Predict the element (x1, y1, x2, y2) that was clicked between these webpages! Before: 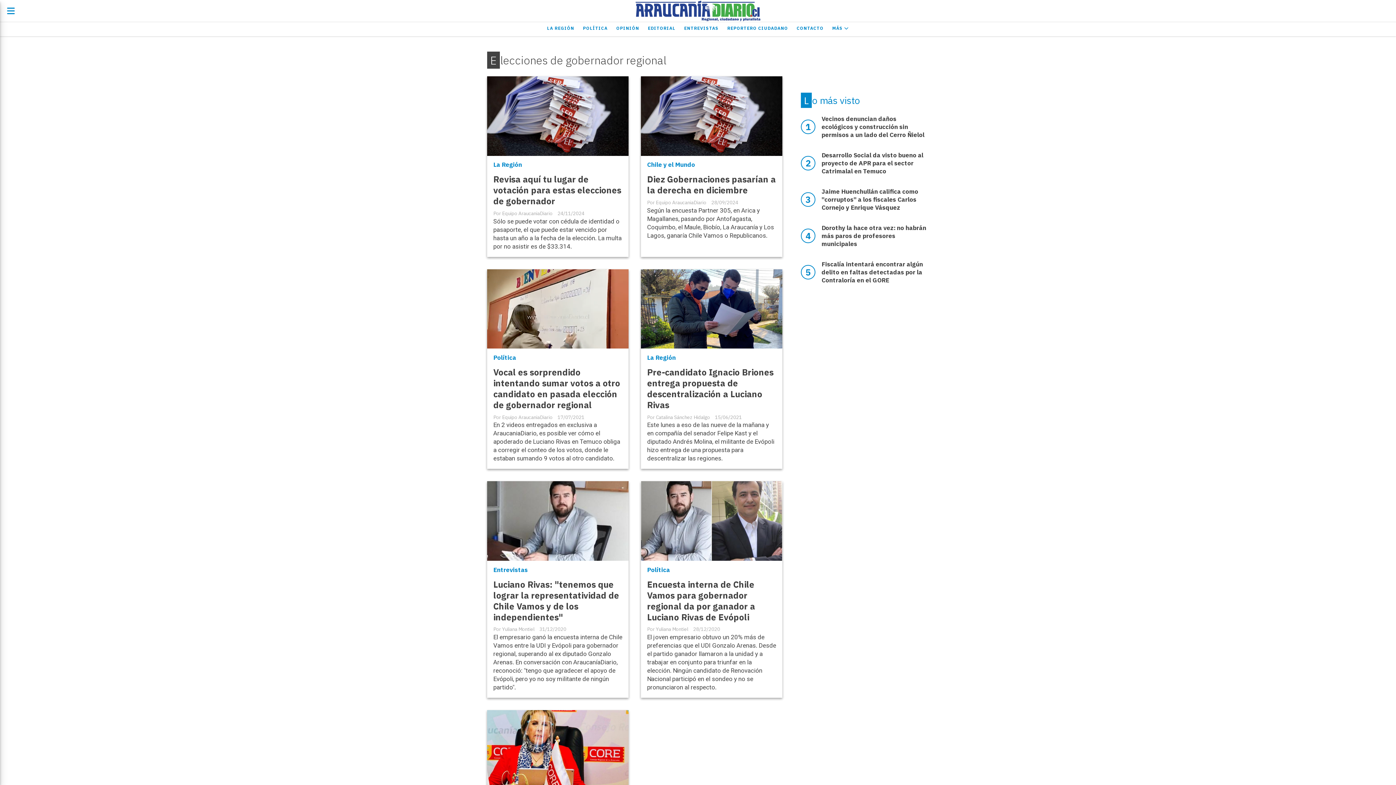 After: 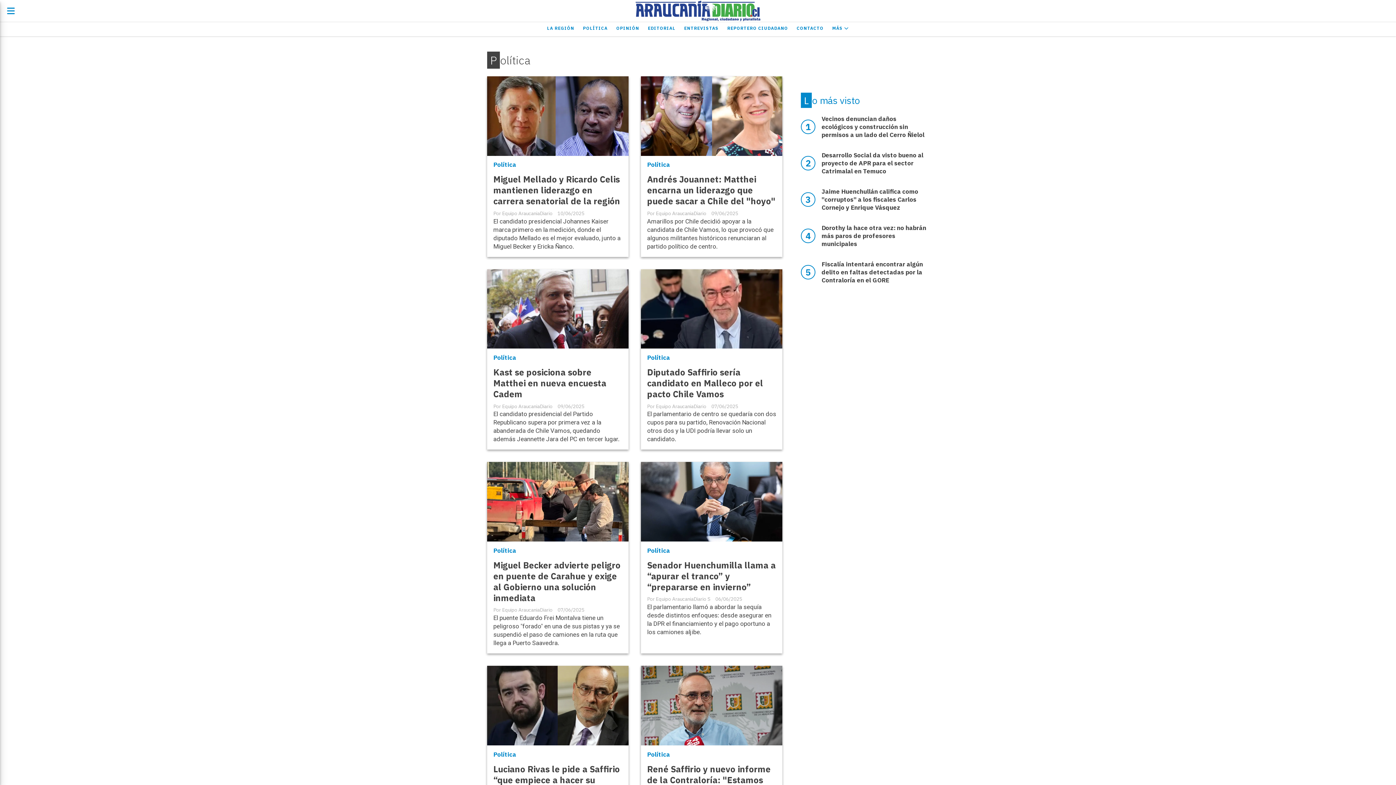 Action: label: POLÍTICA bbox: (578, 22, 612, 34)